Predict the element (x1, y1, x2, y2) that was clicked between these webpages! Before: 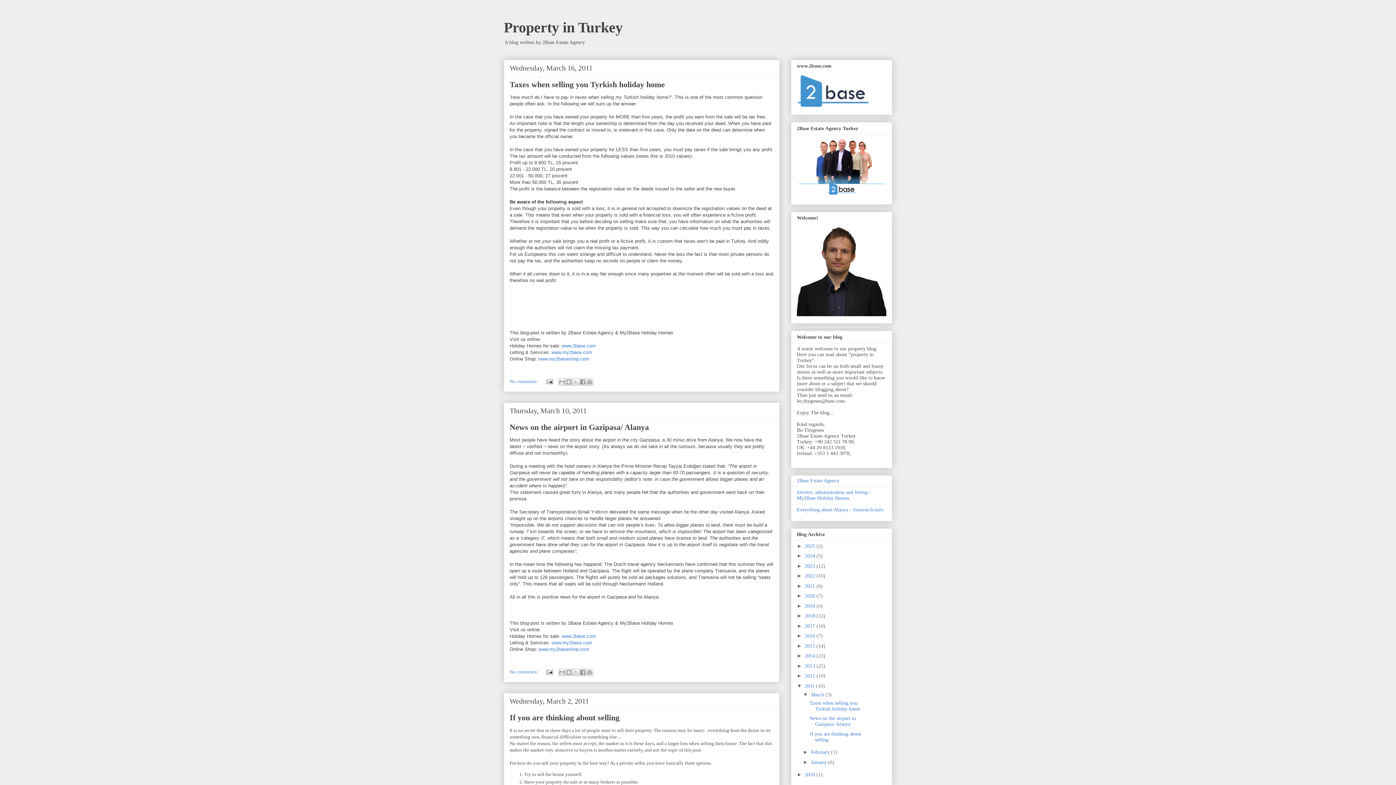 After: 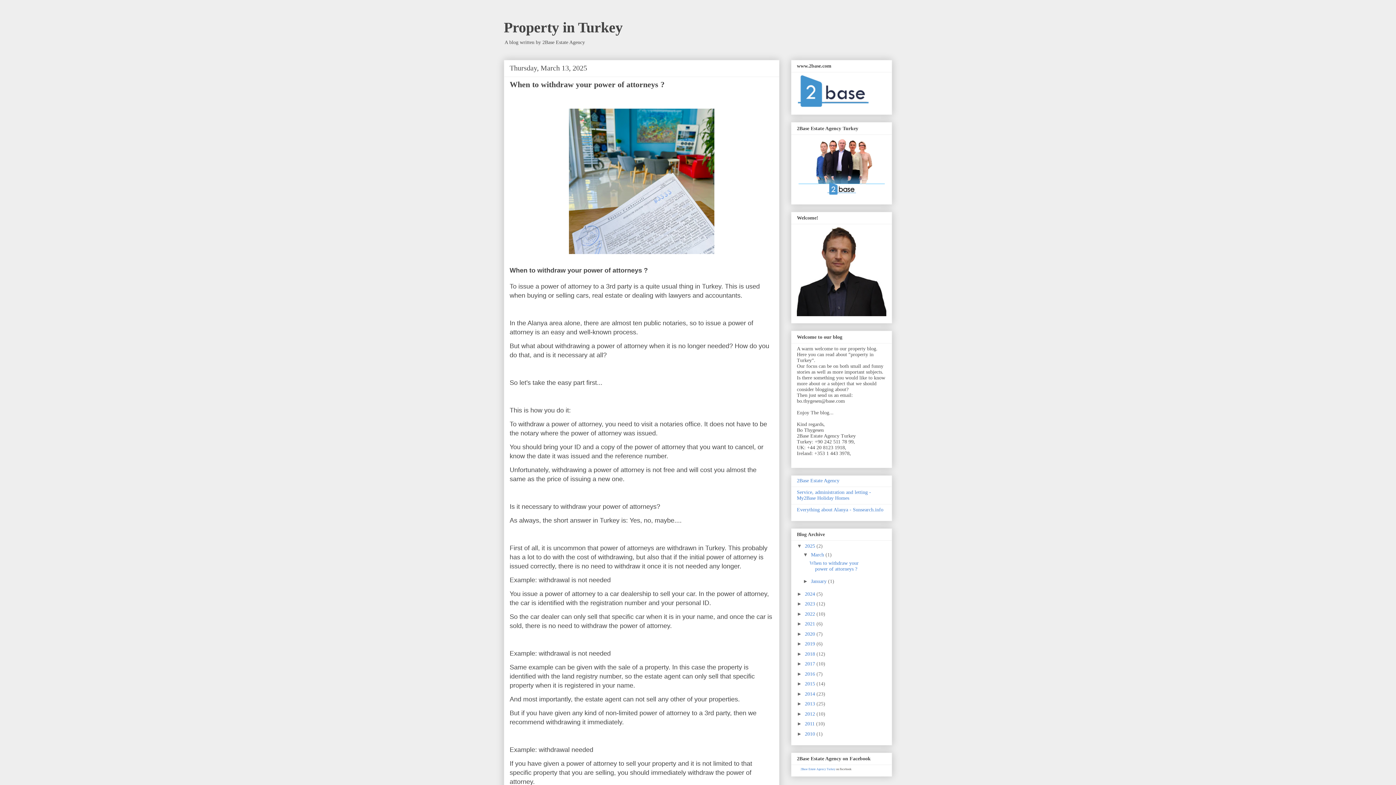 Action: label: Property in Turkey bbox: (504, 19, 622, 35)